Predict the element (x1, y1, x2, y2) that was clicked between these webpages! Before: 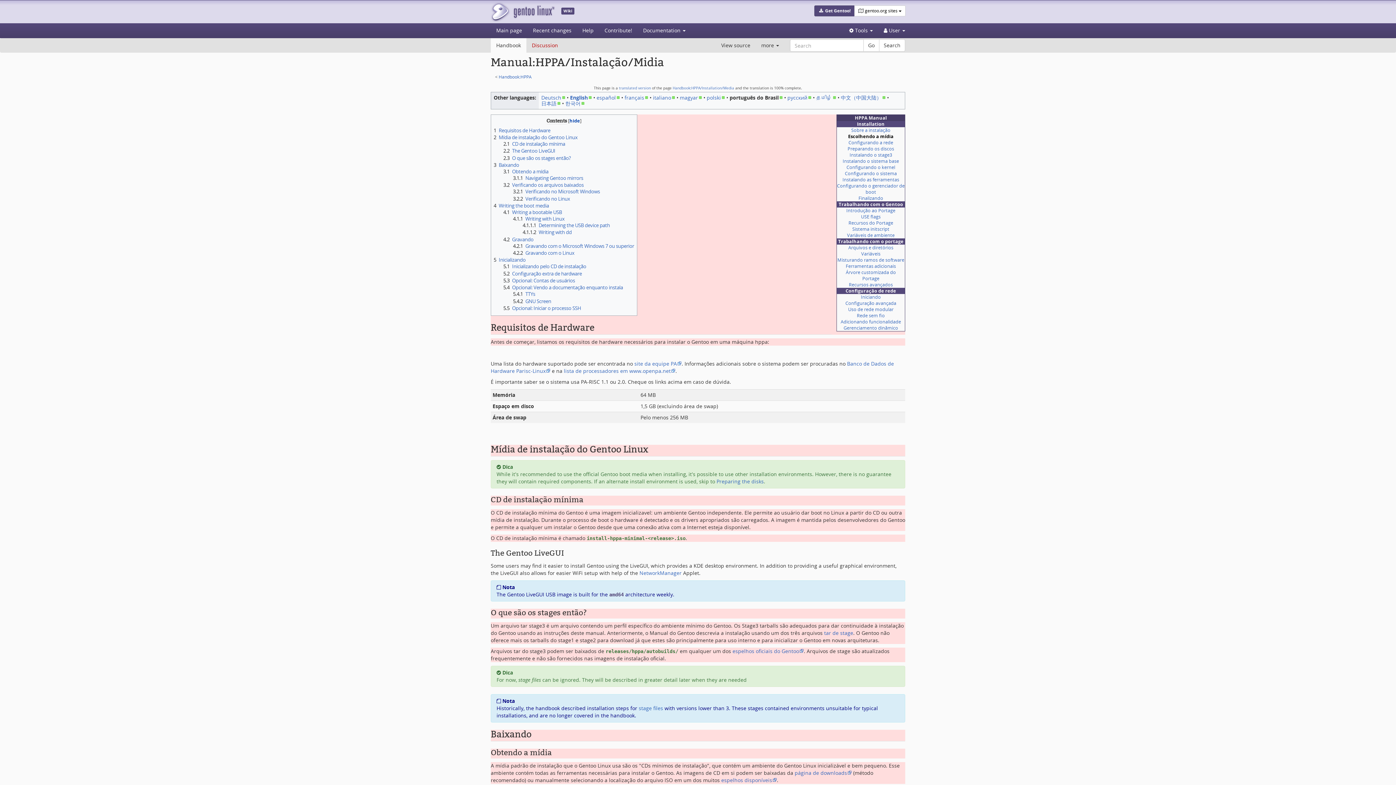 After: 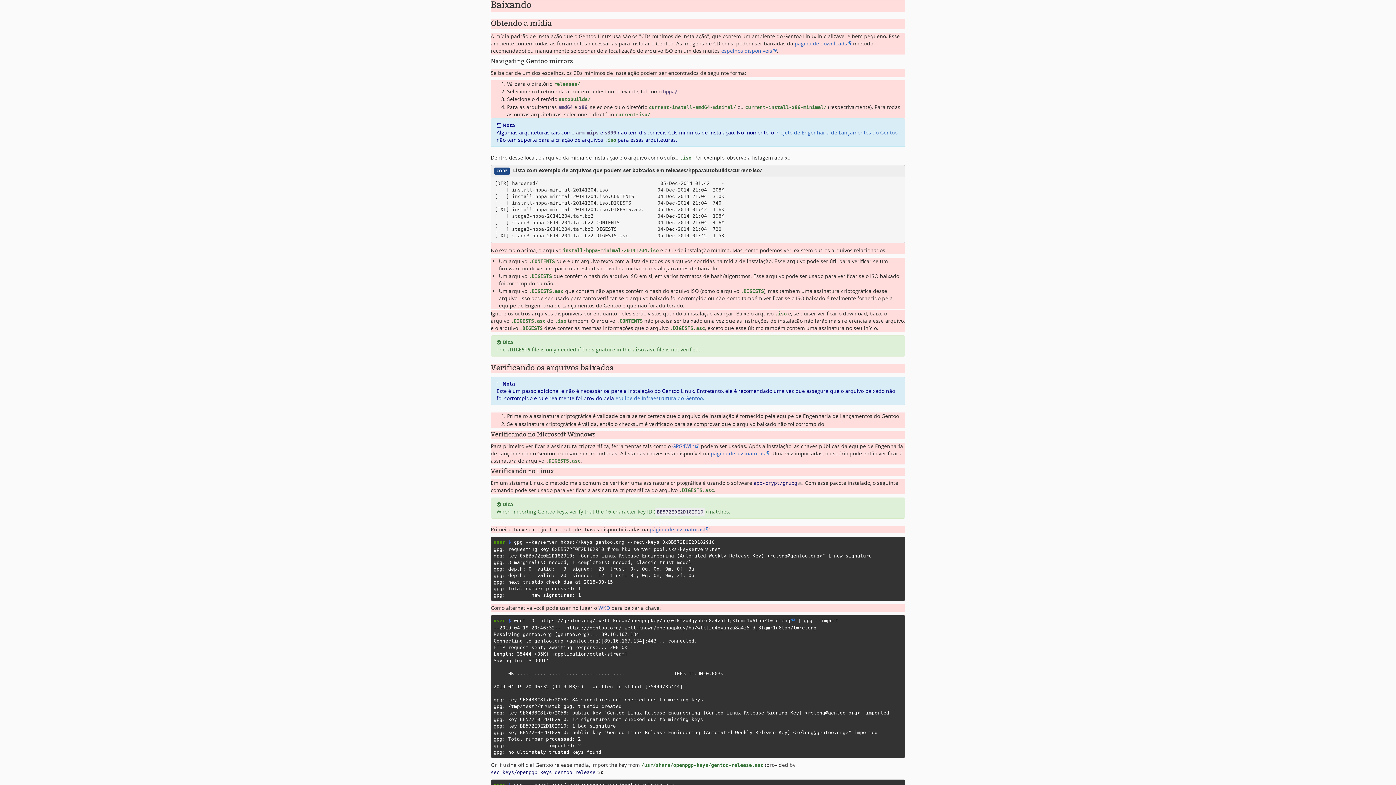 Action: label: 3	Baixando bbox: (493, 161, 519, 168)